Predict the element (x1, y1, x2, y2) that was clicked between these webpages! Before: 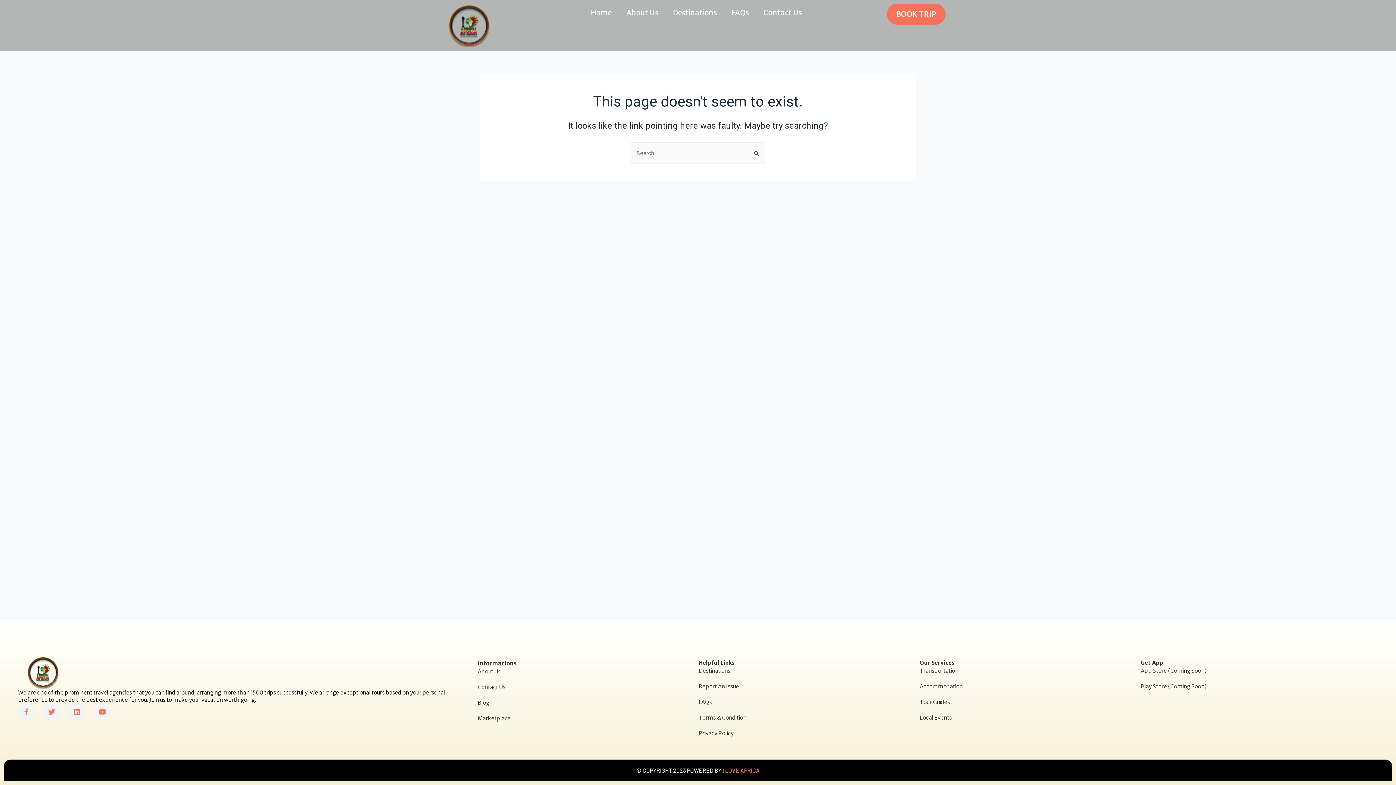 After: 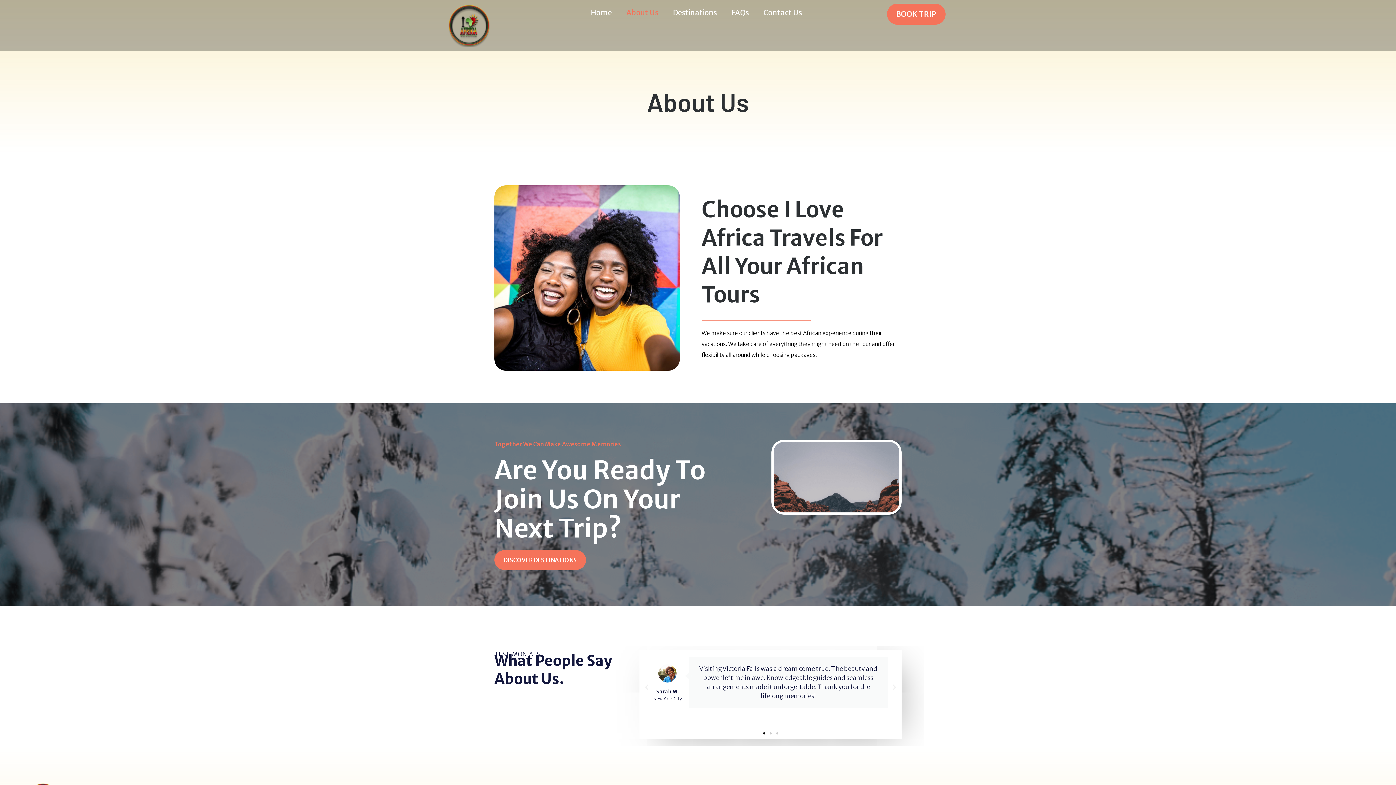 Action: bbox: (619, 3, 665, 21) label: About Us